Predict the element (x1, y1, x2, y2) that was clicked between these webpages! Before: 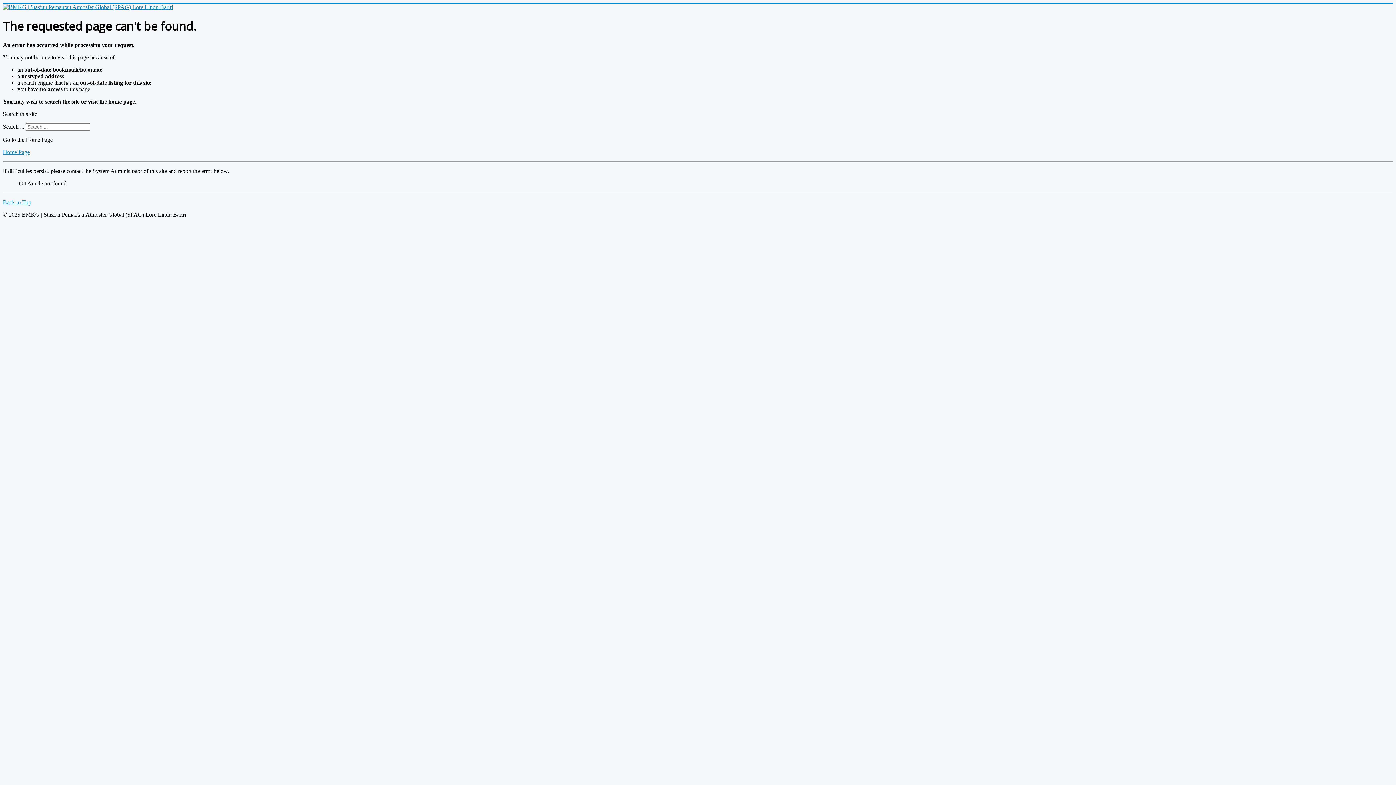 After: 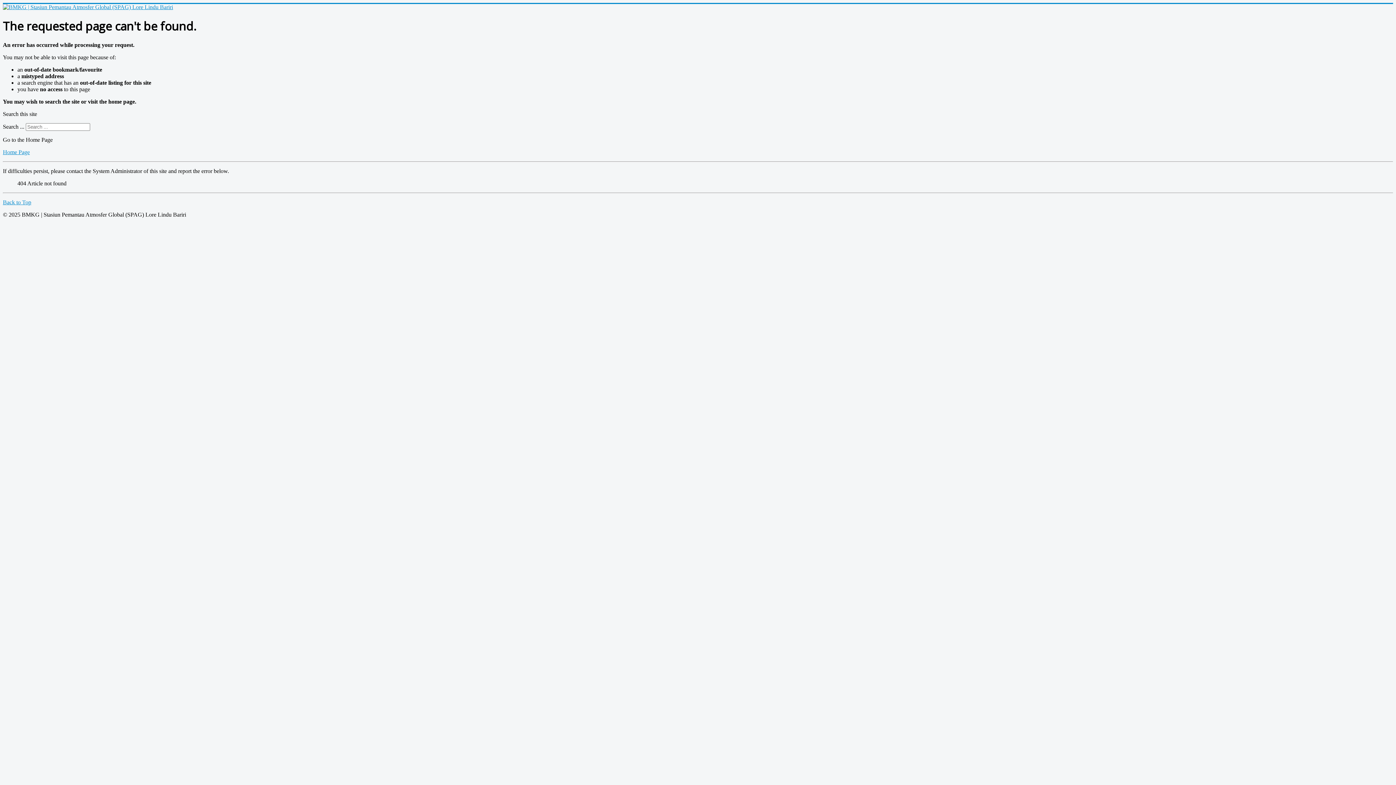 Action: label: Back to Top bbox: (2, 199, 31, 205)